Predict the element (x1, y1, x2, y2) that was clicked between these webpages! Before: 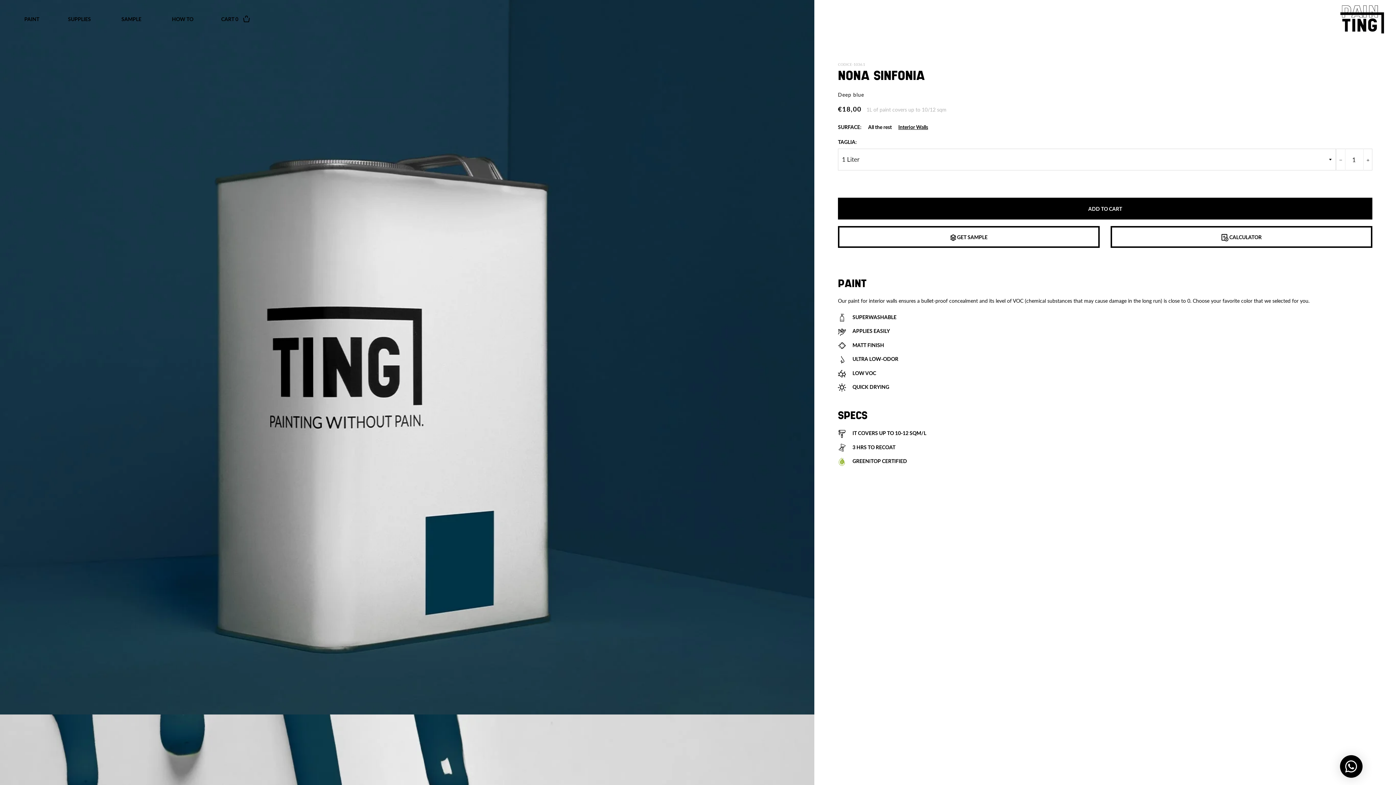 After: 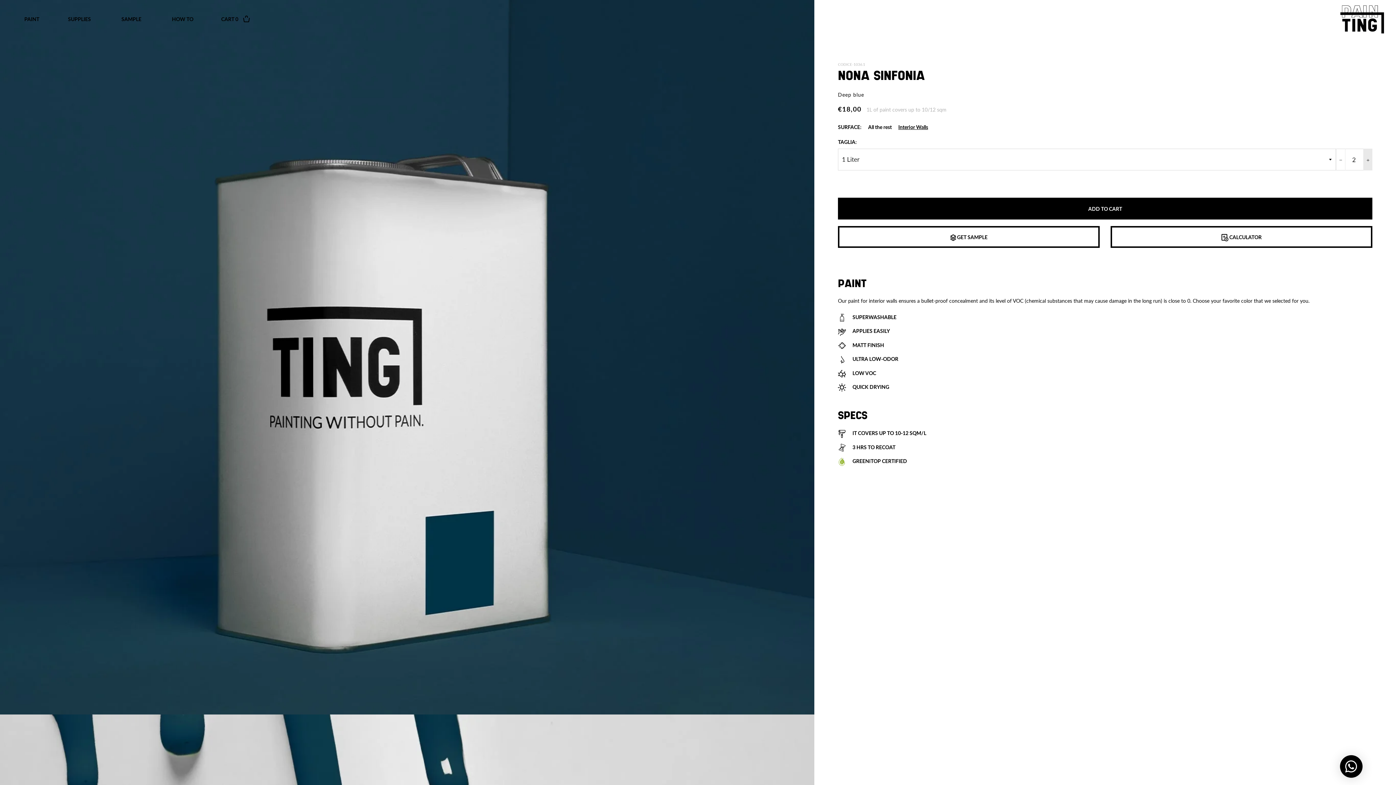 Action: bbox: (1363, 148, 1372, 170) label: Increase item quantity by one